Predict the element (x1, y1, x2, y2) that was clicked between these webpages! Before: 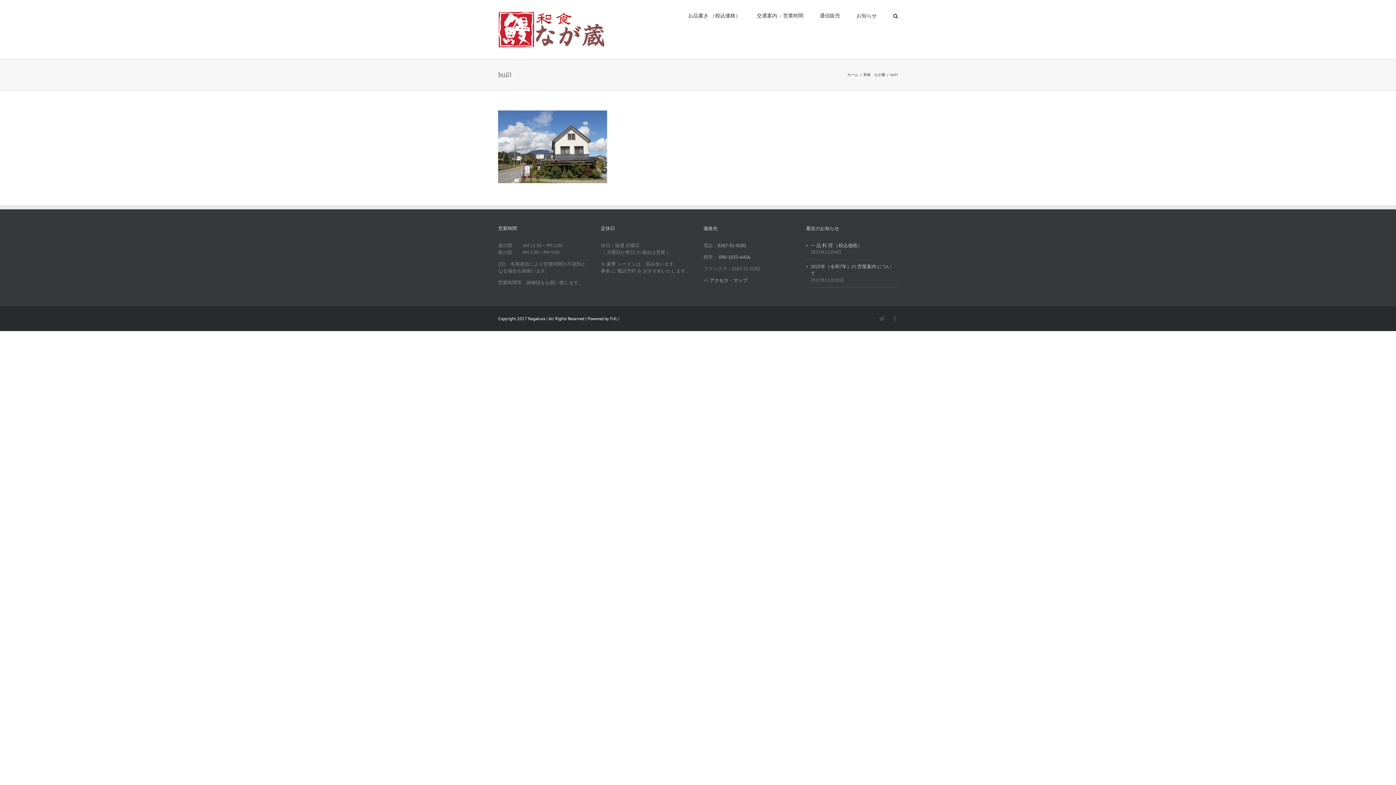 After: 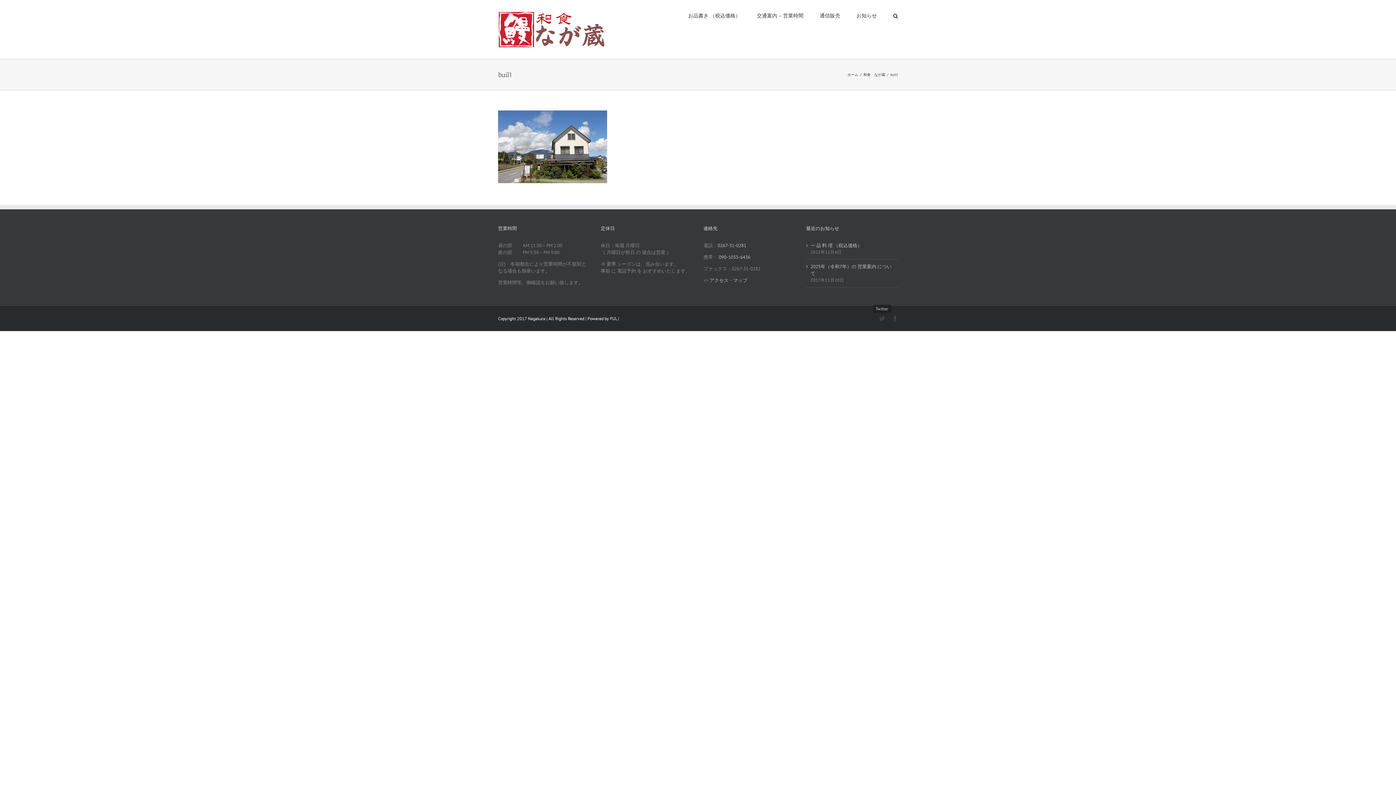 Action: bbox: (879, 316, 885, 321) label: Twitter